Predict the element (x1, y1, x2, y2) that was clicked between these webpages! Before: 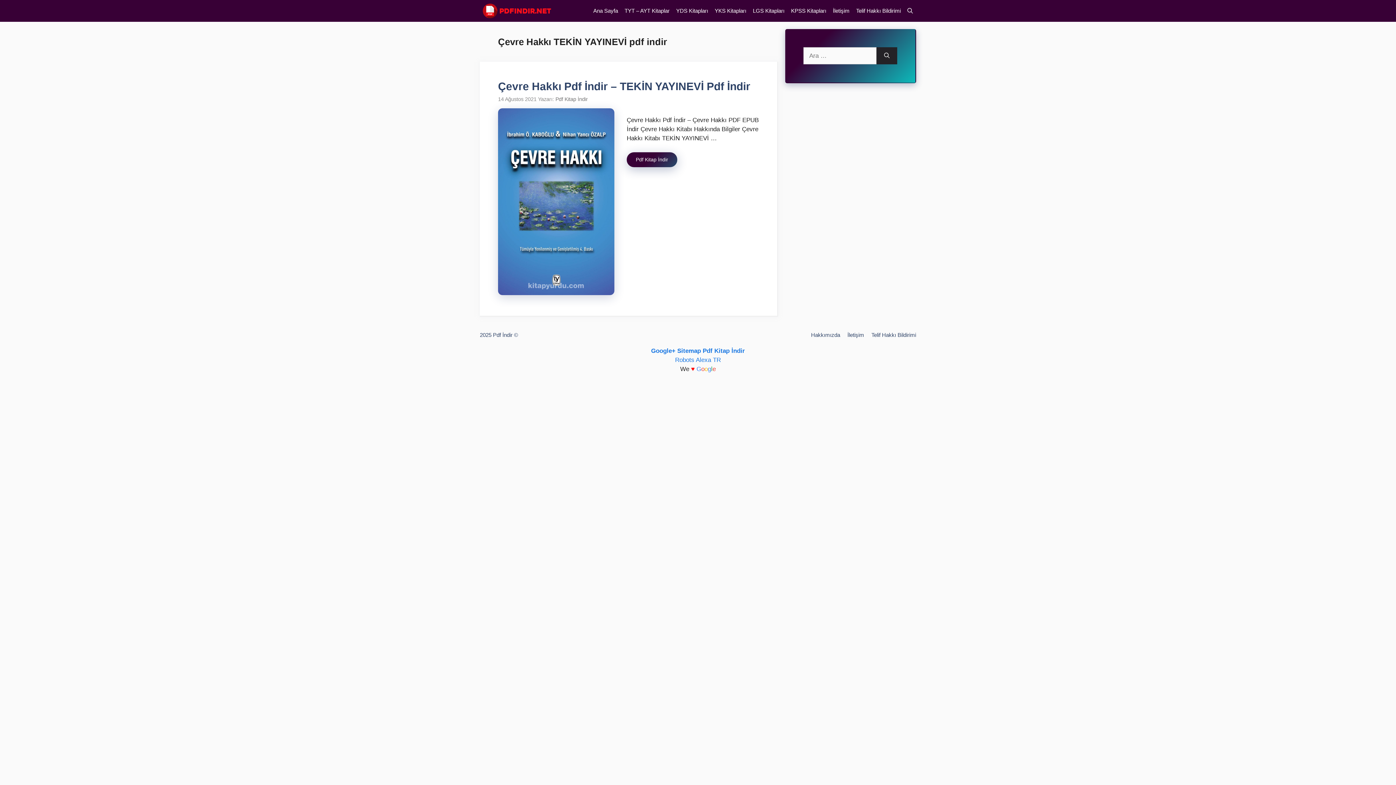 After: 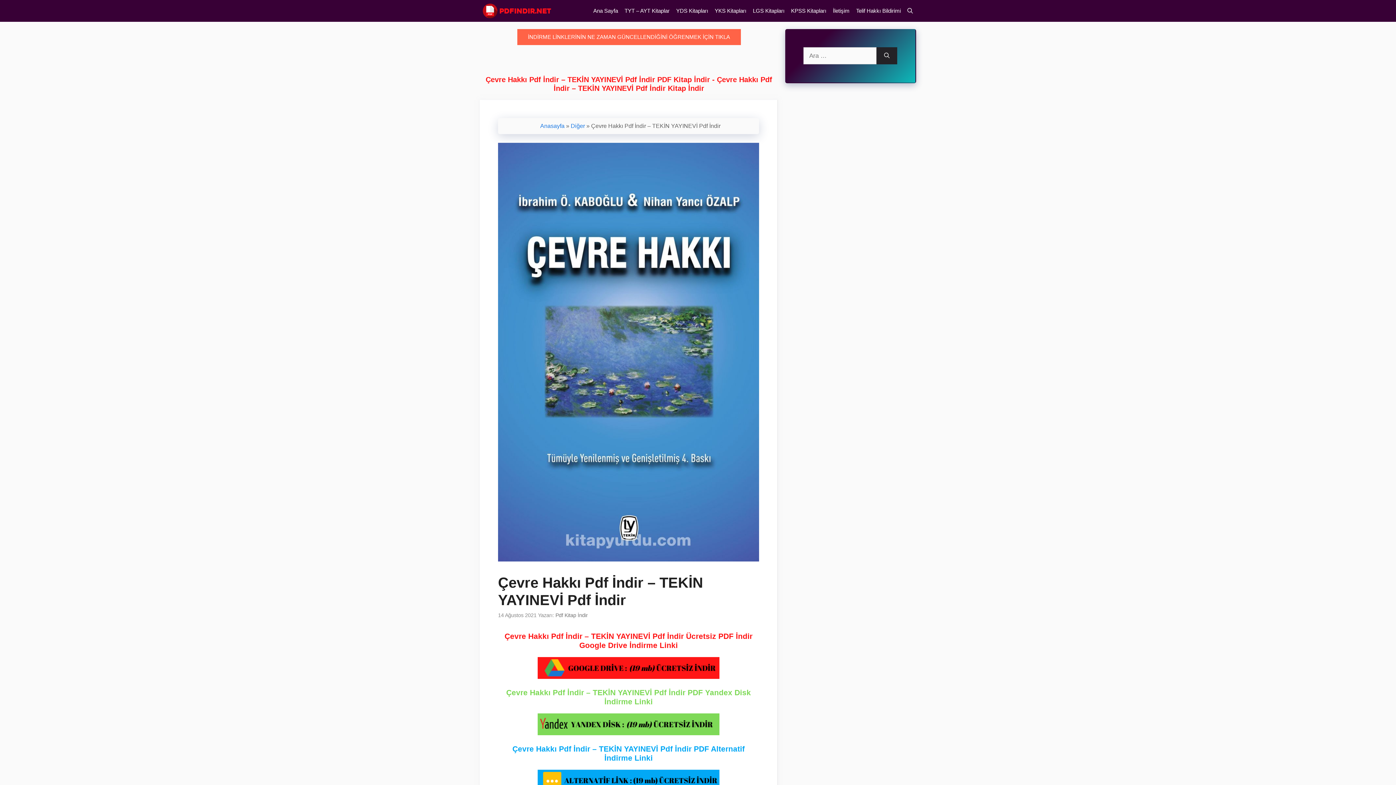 Action: bbox: (498, 80, 750, 92) label: Çevre Hakkı Pdf İndir – TEKİN YAYINEVİ Pdf İndir